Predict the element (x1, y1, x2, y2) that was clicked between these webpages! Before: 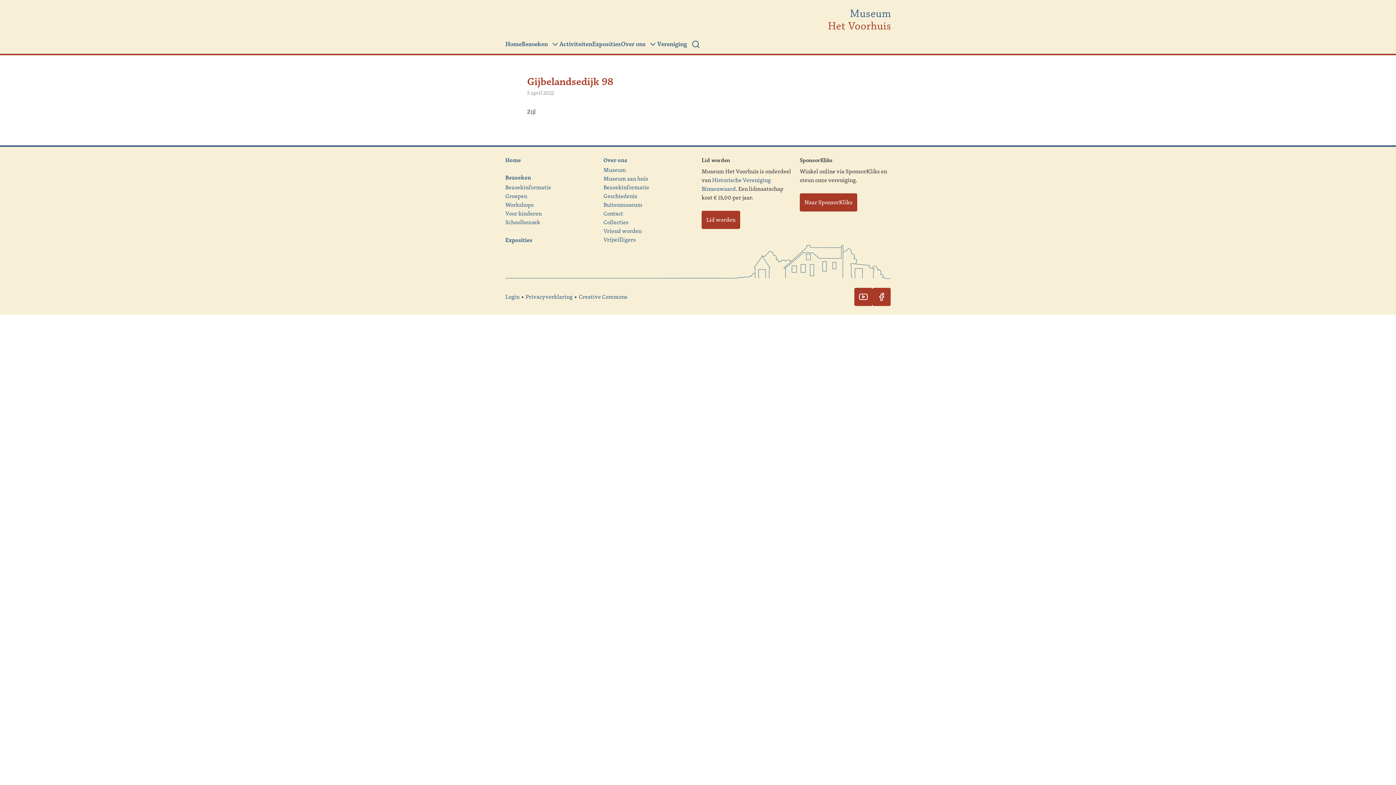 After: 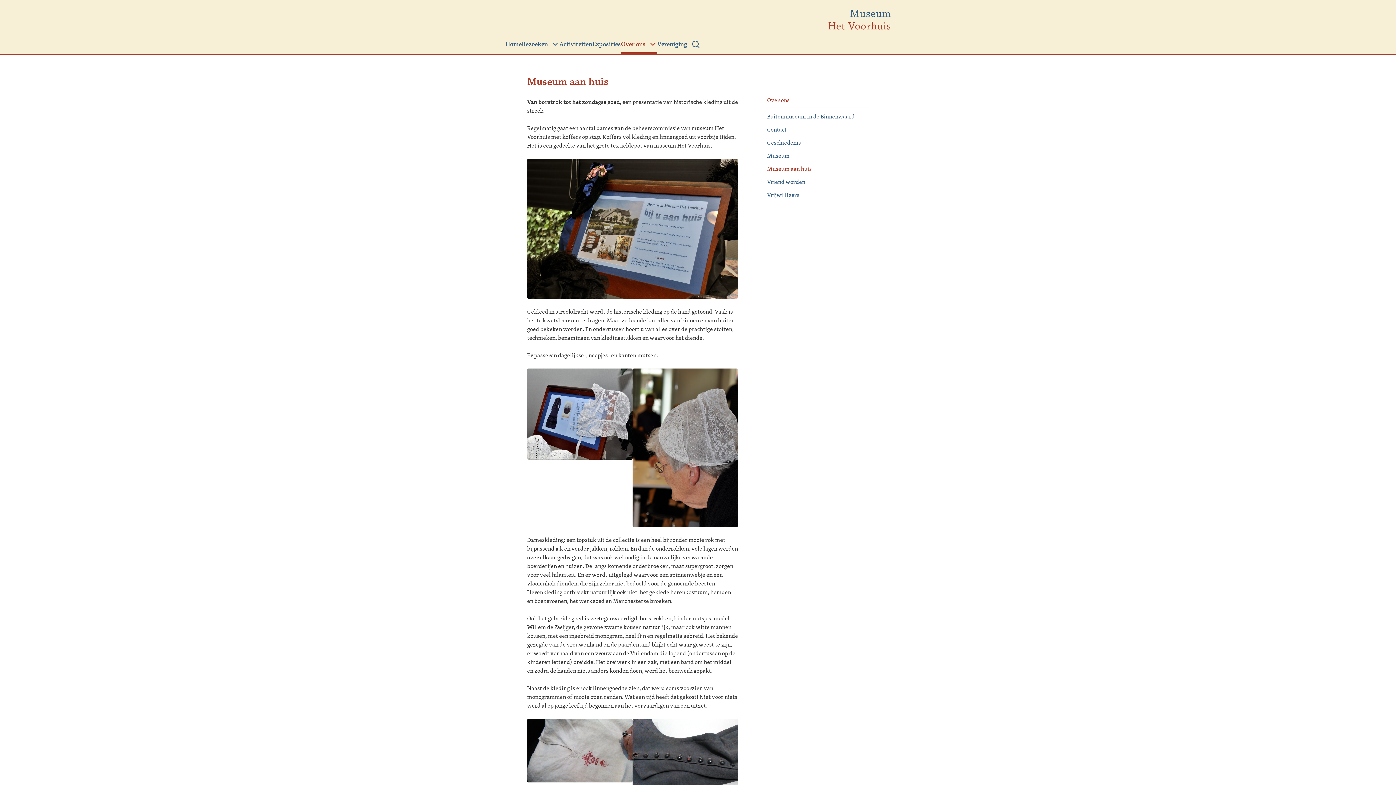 Action: label: Museum aan huis bbox: (603, 174, 648, 182)